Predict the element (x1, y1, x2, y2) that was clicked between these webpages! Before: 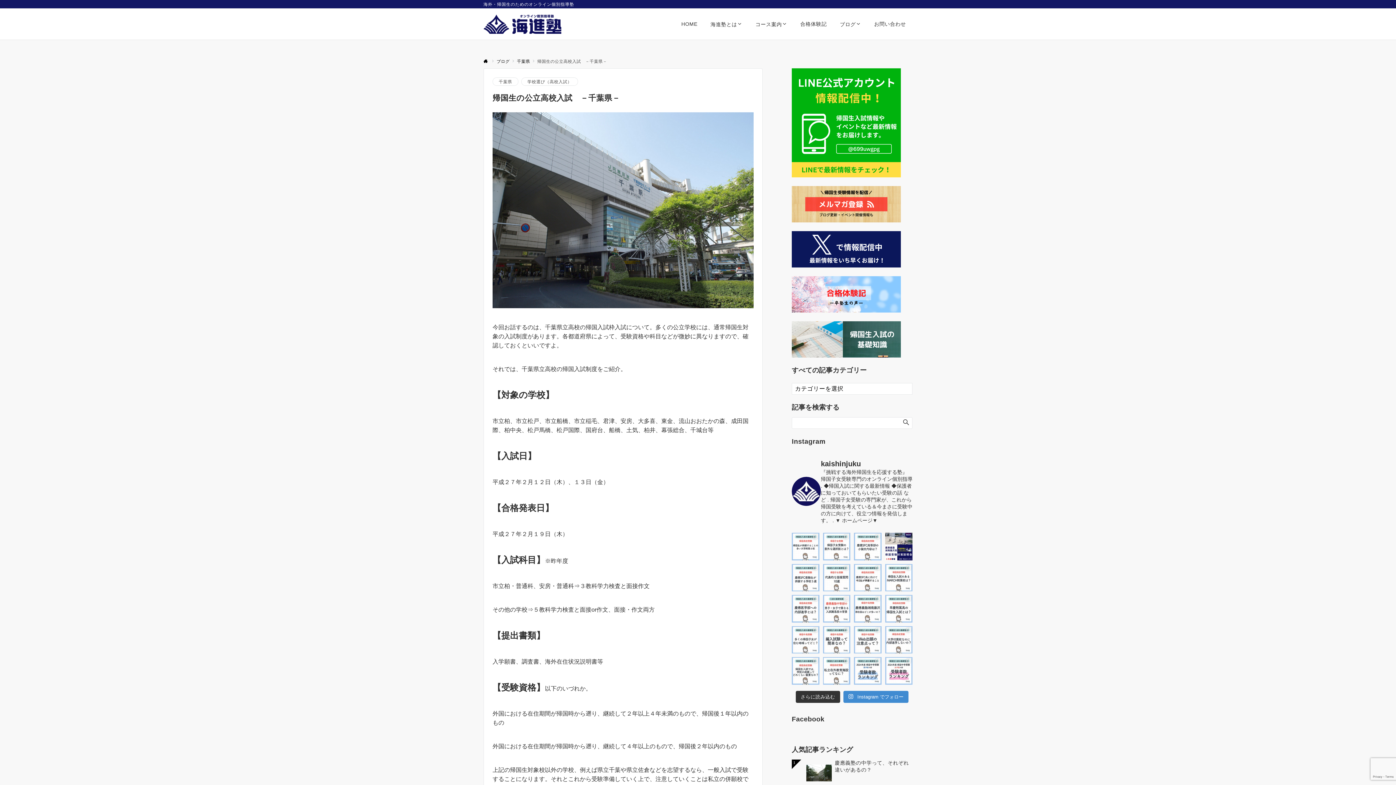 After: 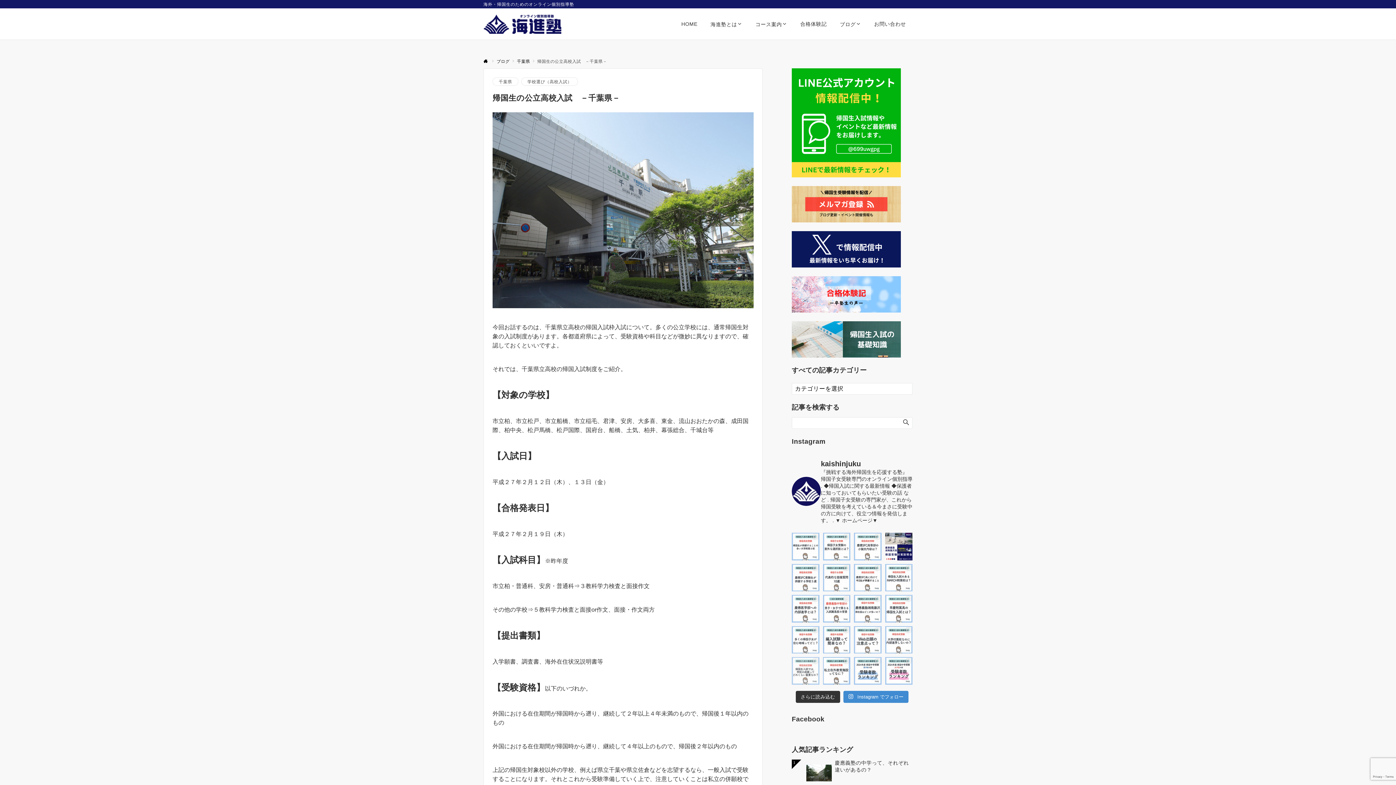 Action: bbox: (792, 657, 819, 684)